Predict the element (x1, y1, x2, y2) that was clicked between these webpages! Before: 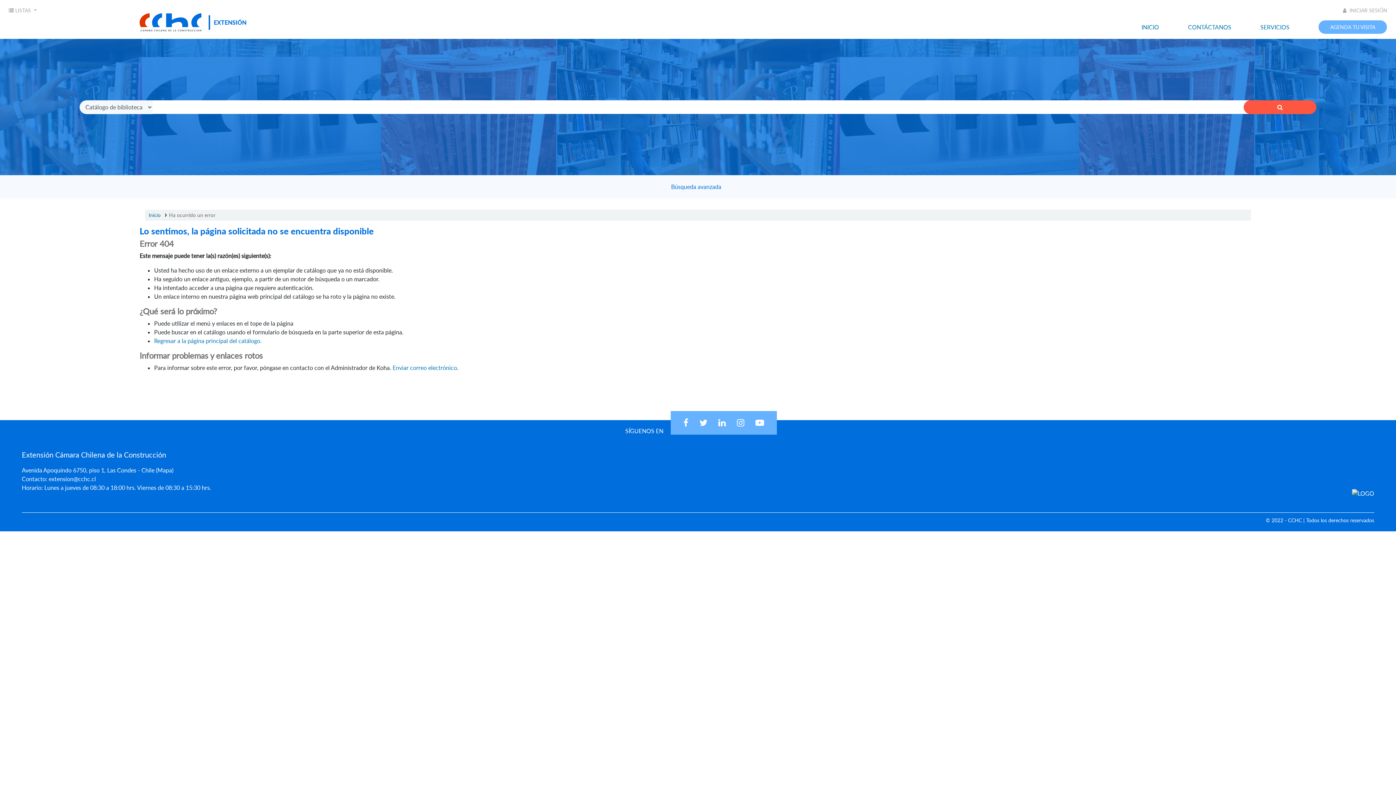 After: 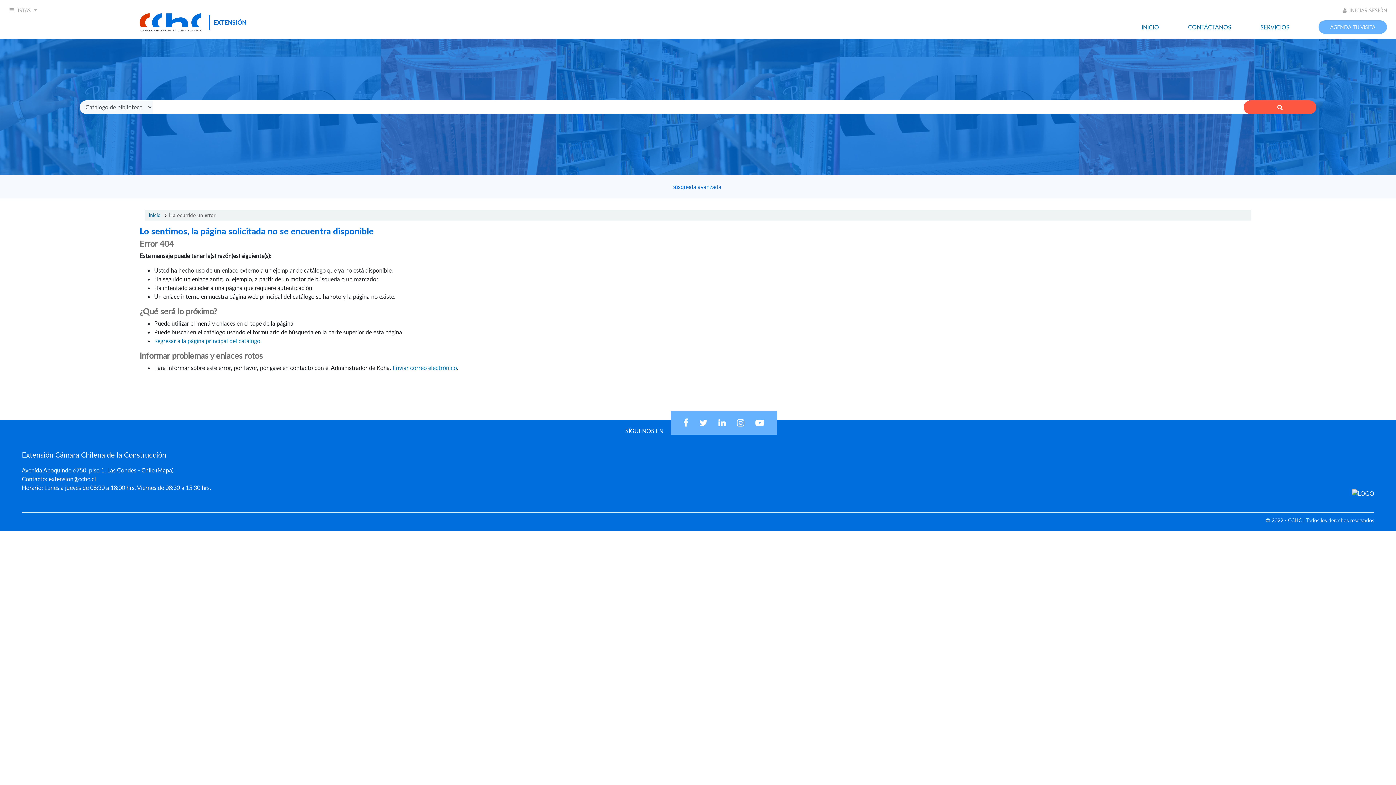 Action: bbox: (737, 420, 744, 427)